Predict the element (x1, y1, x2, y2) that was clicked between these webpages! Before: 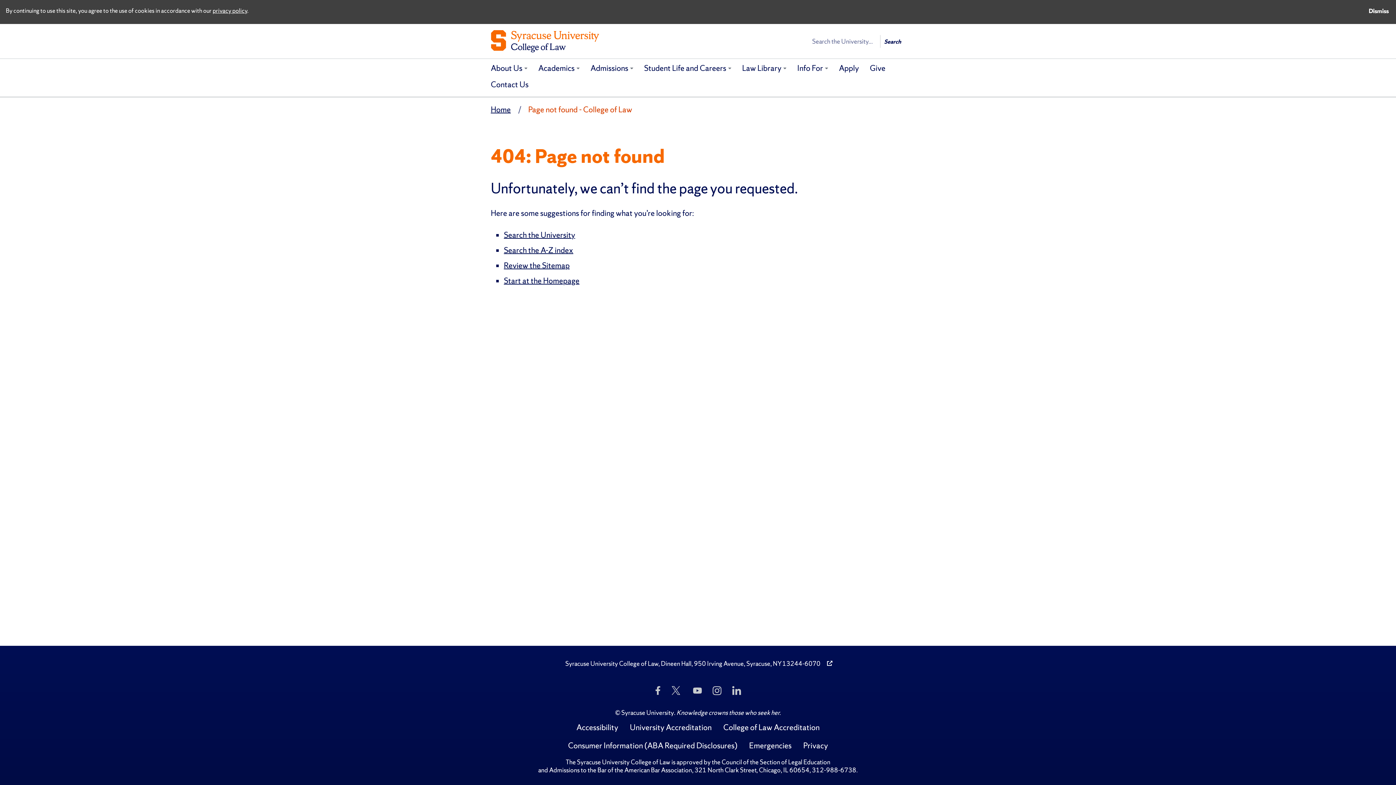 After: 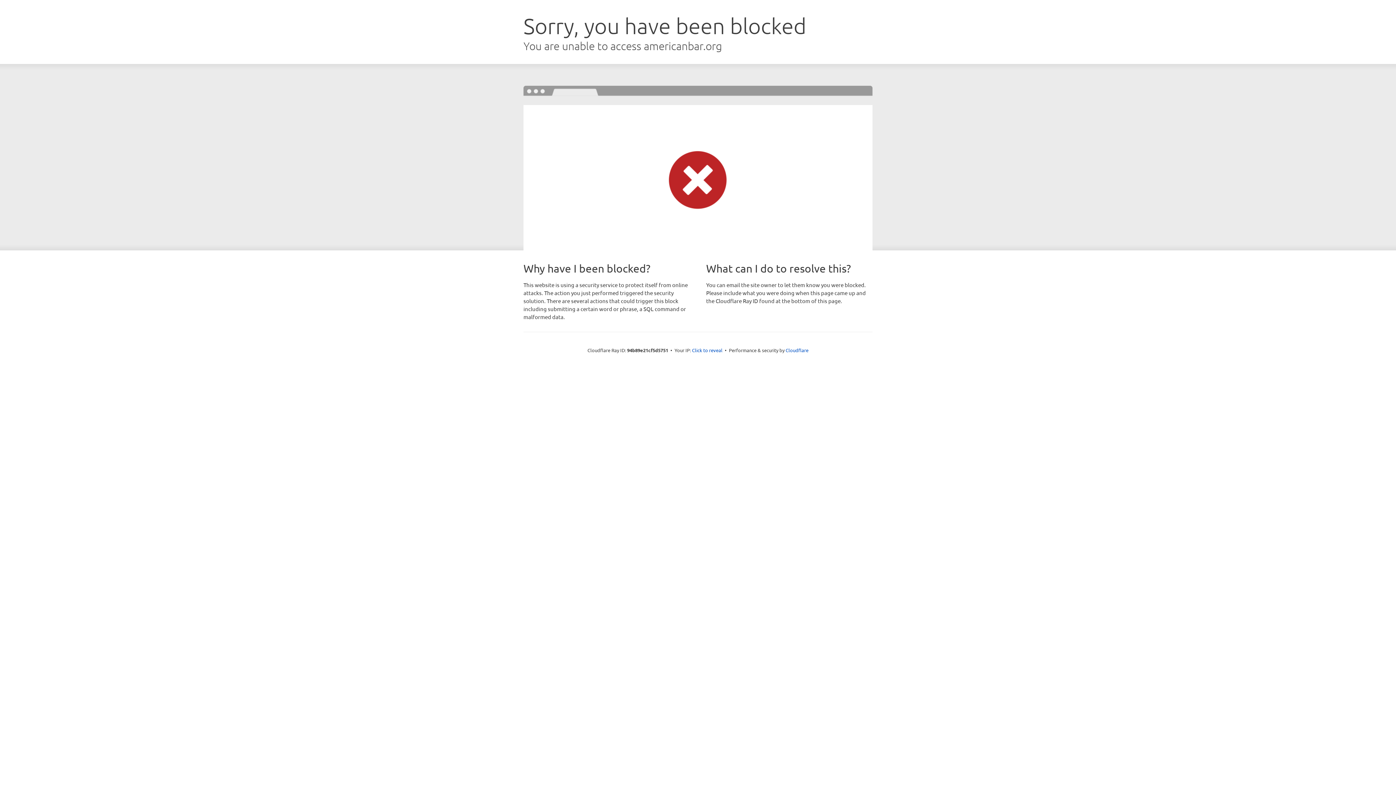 Action: label: College of Law Accreditation bbox: (721, 720, 822, 735)